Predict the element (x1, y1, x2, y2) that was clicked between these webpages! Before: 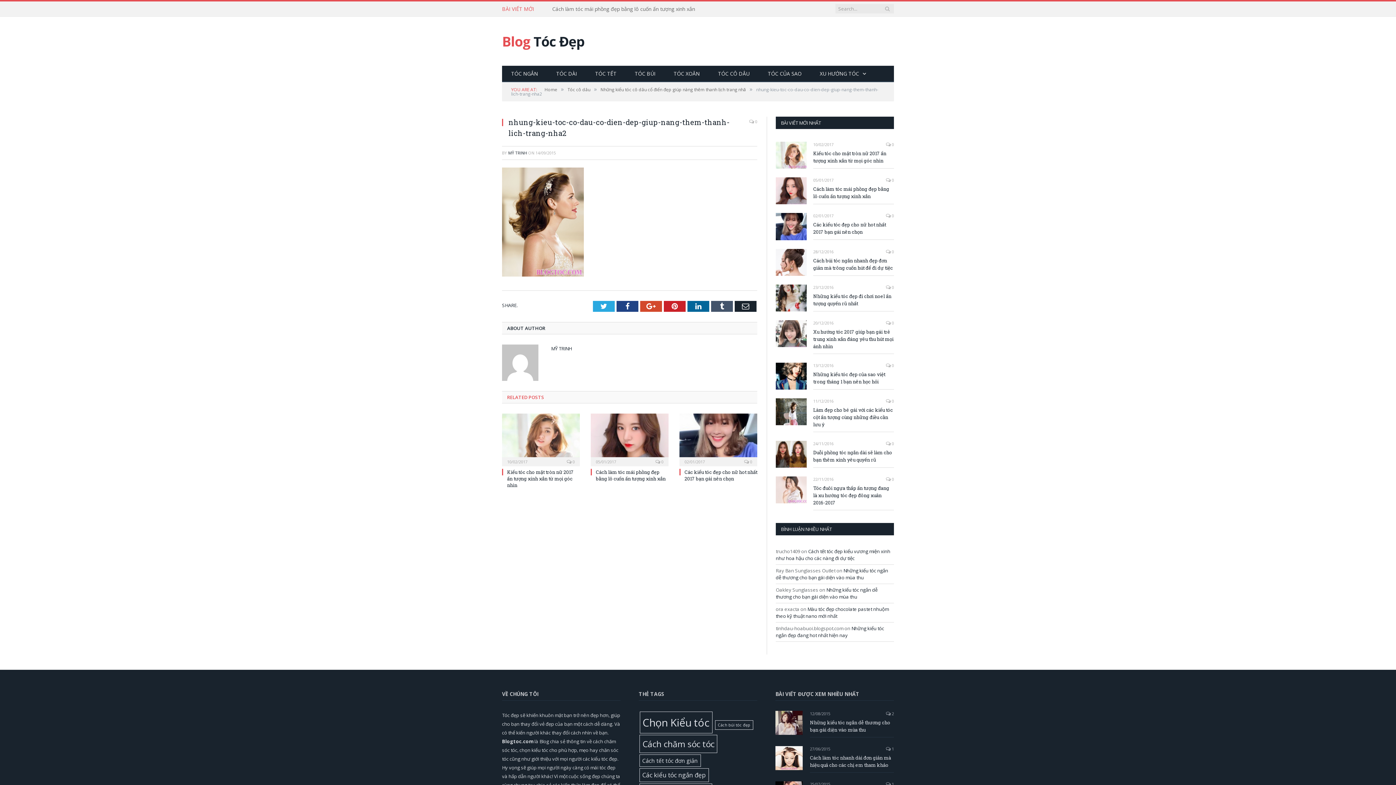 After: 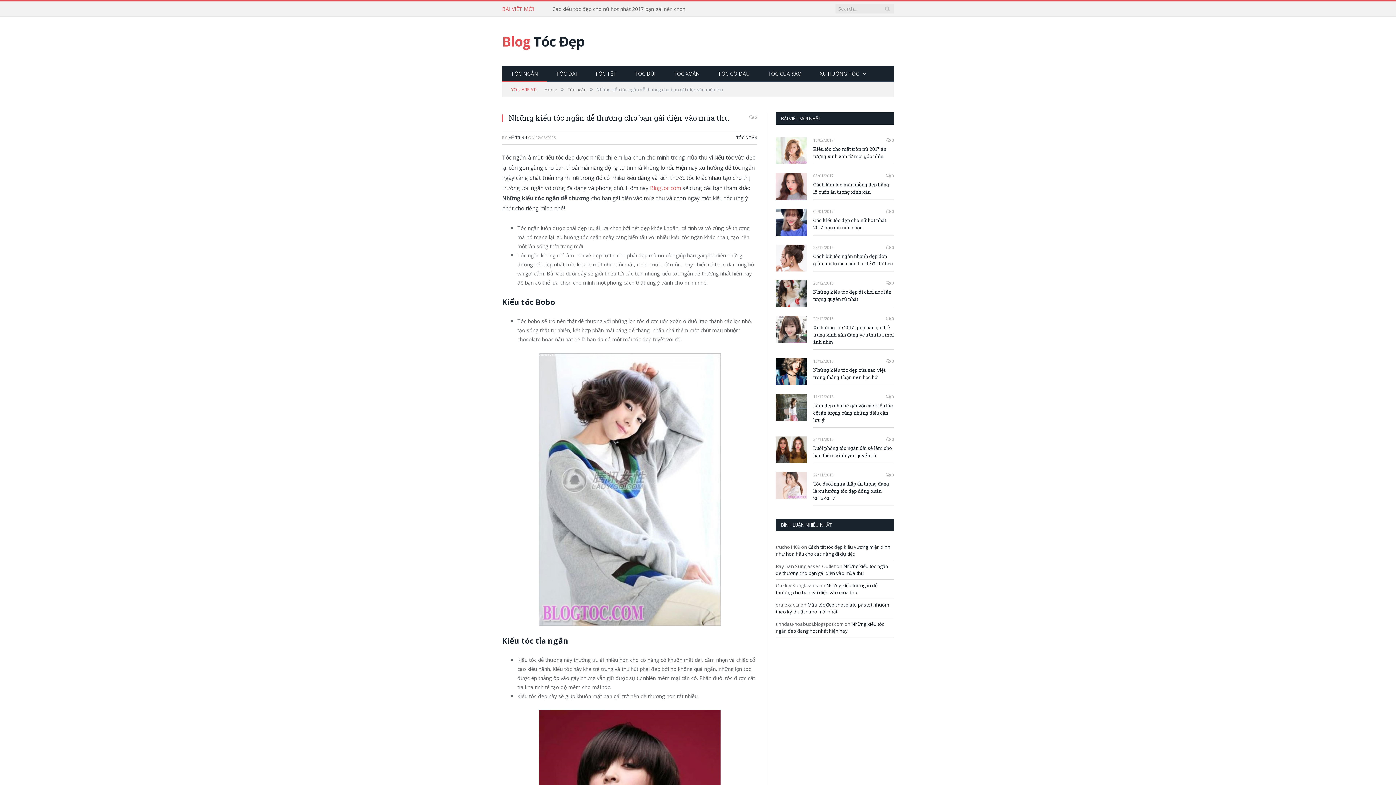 Action: label: Những kiểu tóc ngắn dễ thương cho bạn gái diện vào mùa thu bbox: (776, 567, 888, 581)